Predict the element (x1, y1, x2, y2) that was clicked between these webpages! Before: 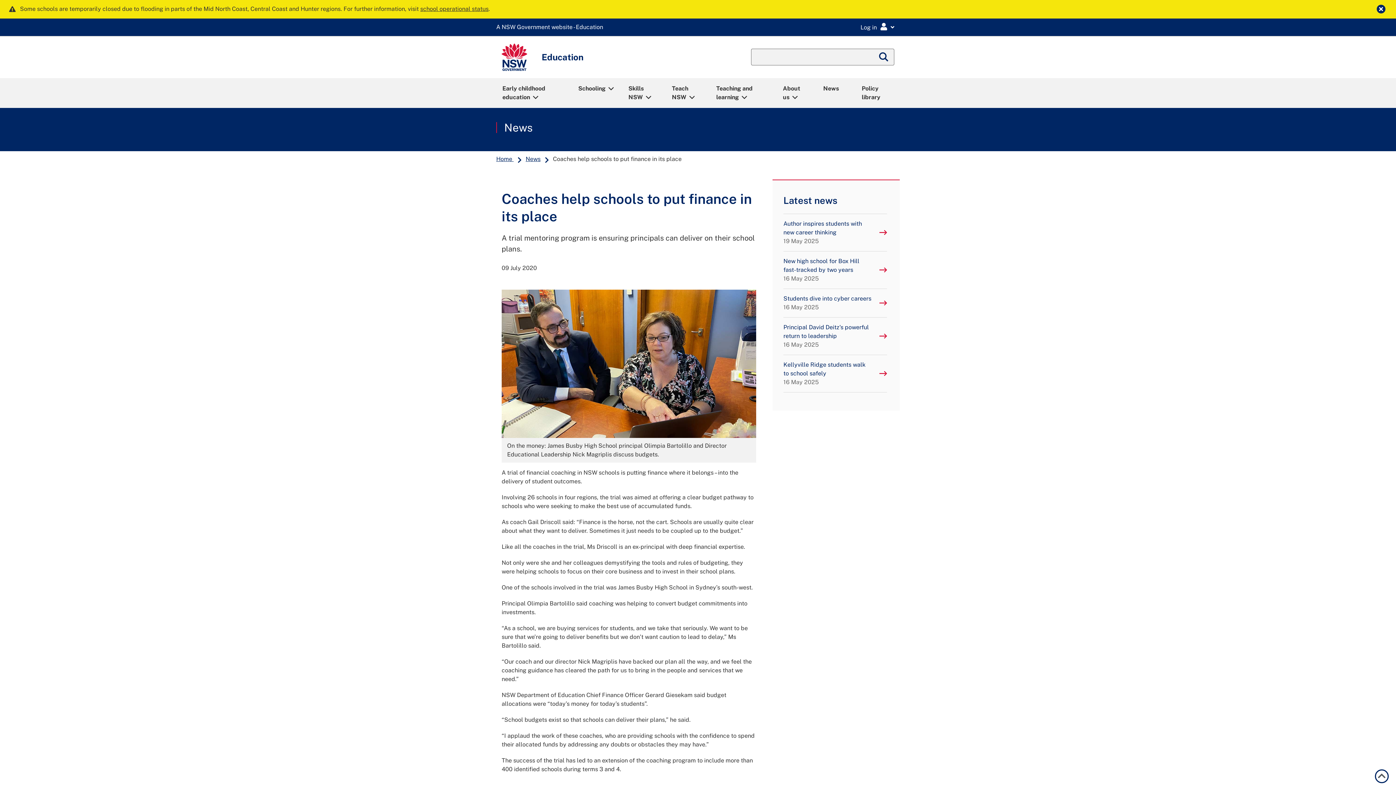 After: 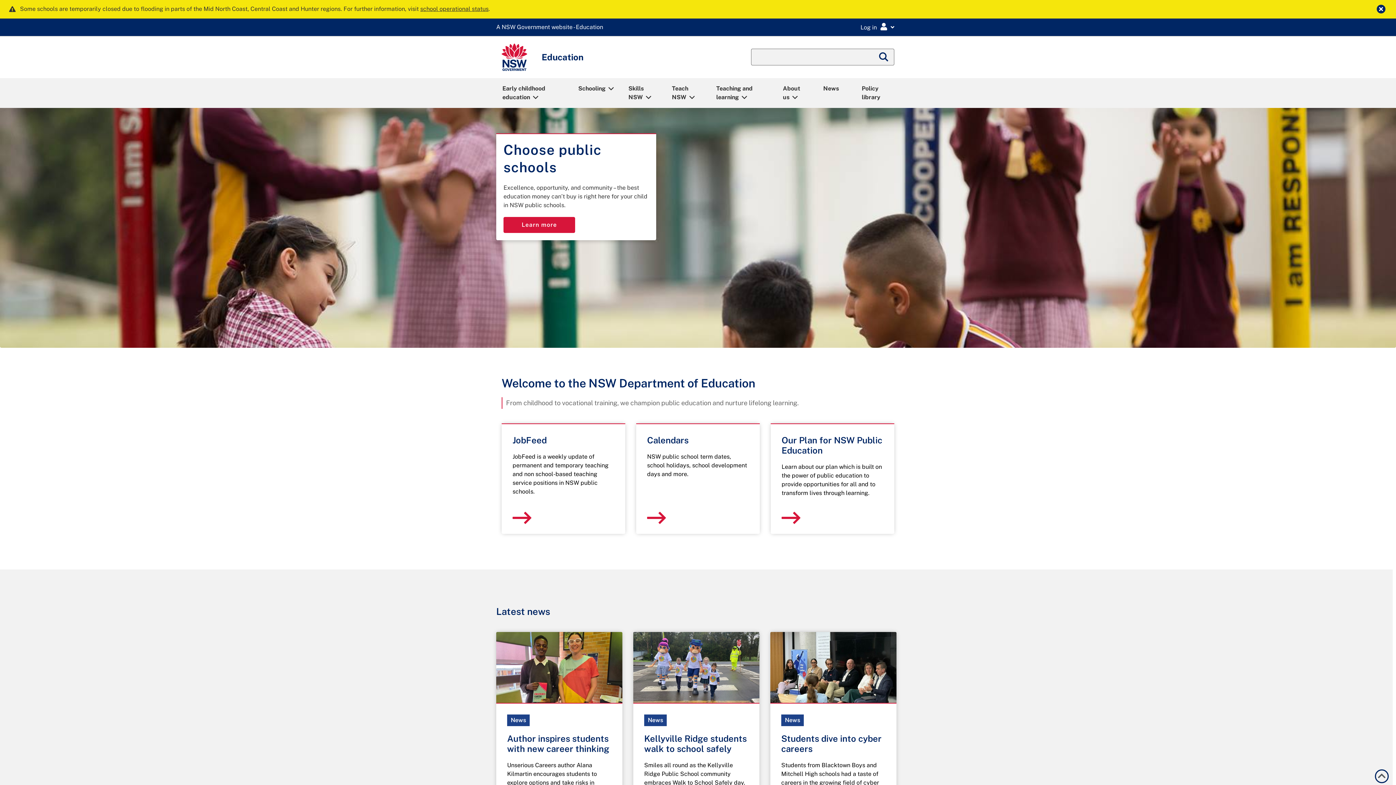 Action: bbox: (501, 43, 527, 70)